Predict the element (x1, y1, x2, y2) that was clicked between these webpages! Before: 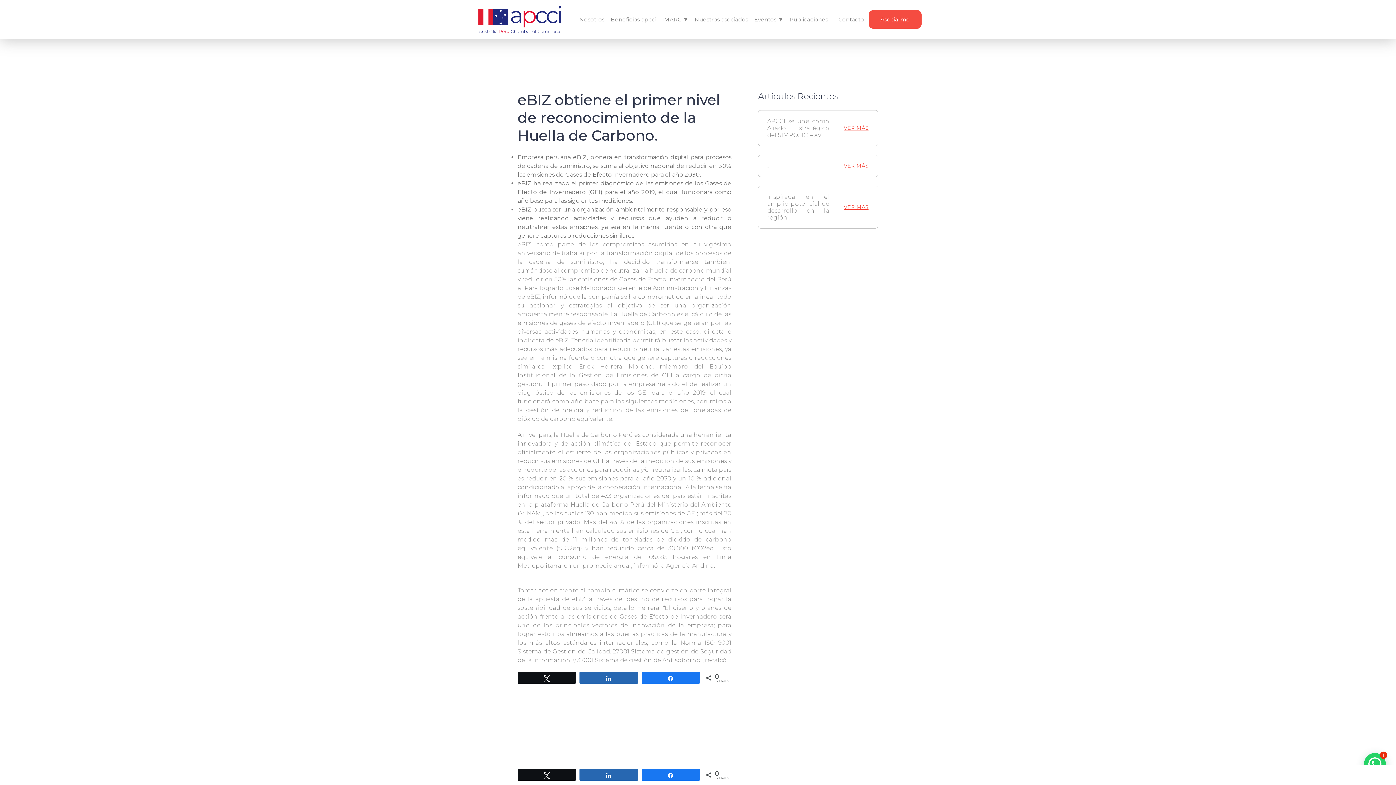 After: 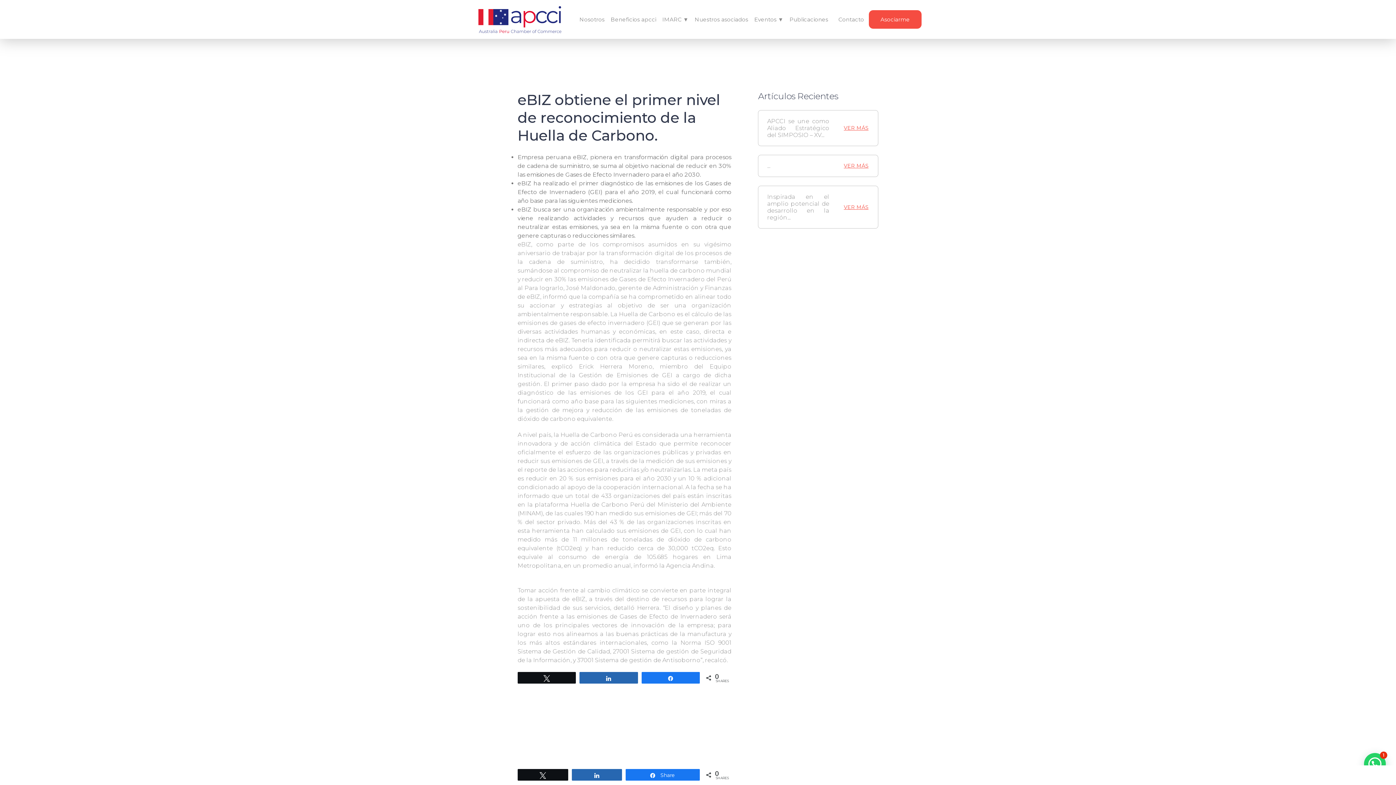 Action: label: Share bbox: (642, 769, 699, 780)